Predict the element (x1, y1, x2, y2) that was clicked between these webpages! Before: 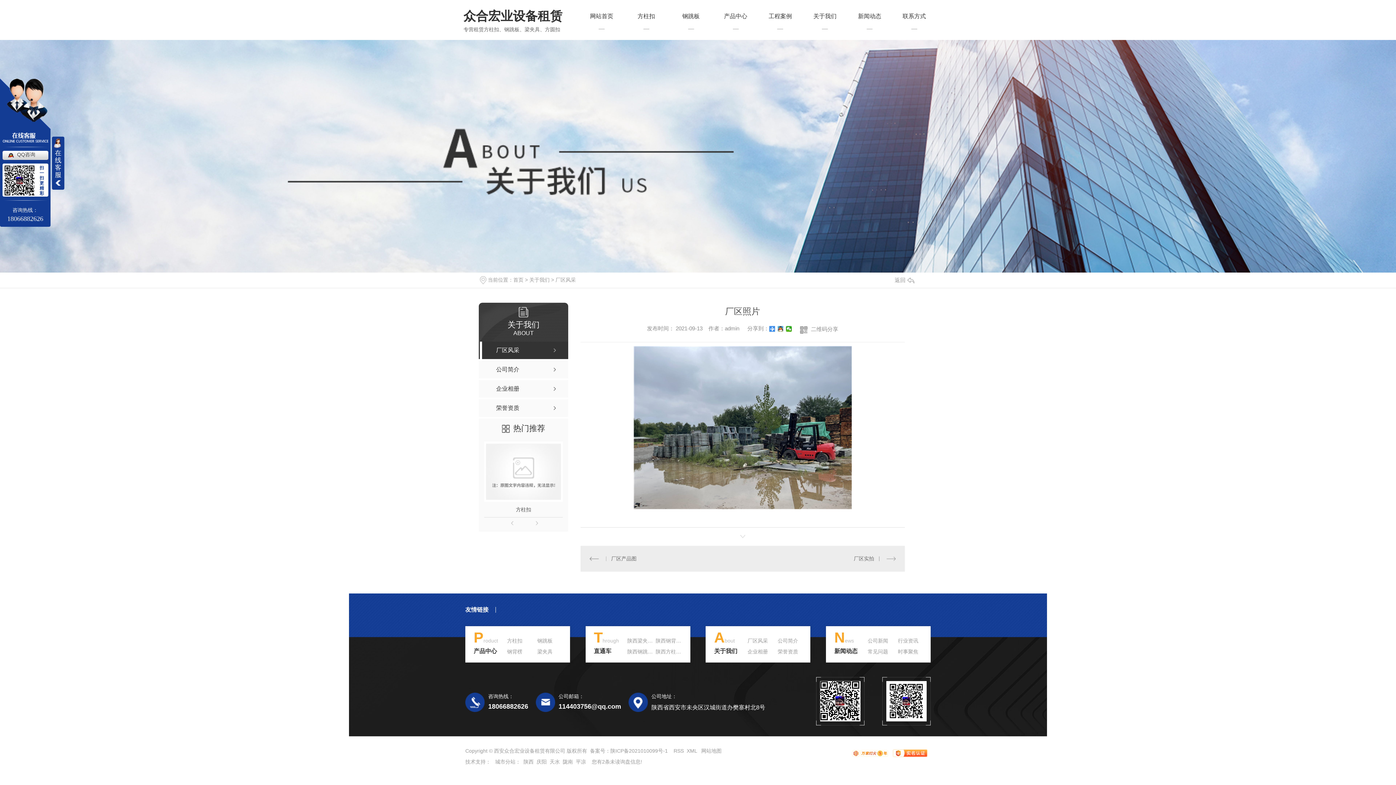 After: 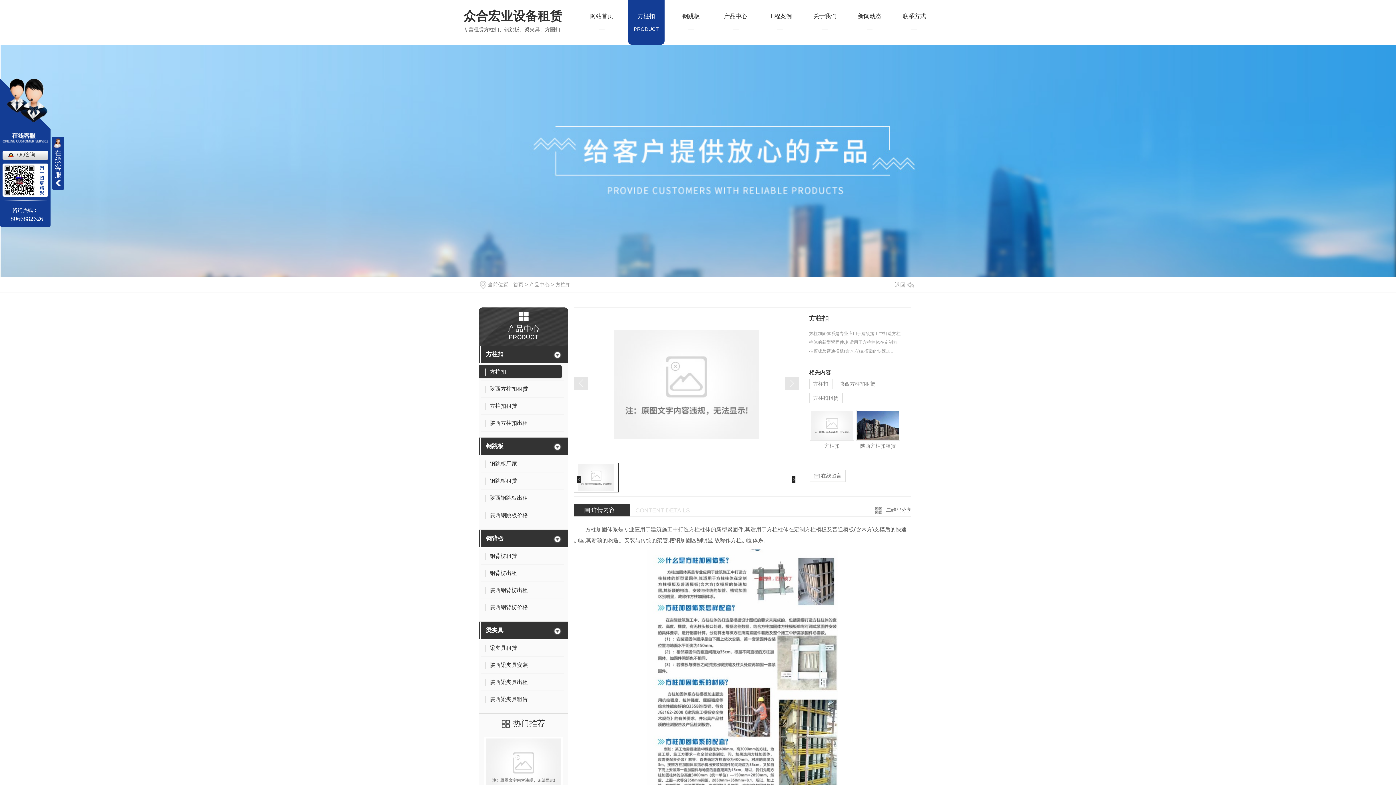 Action: bbox: (484, 441, 562, 502)